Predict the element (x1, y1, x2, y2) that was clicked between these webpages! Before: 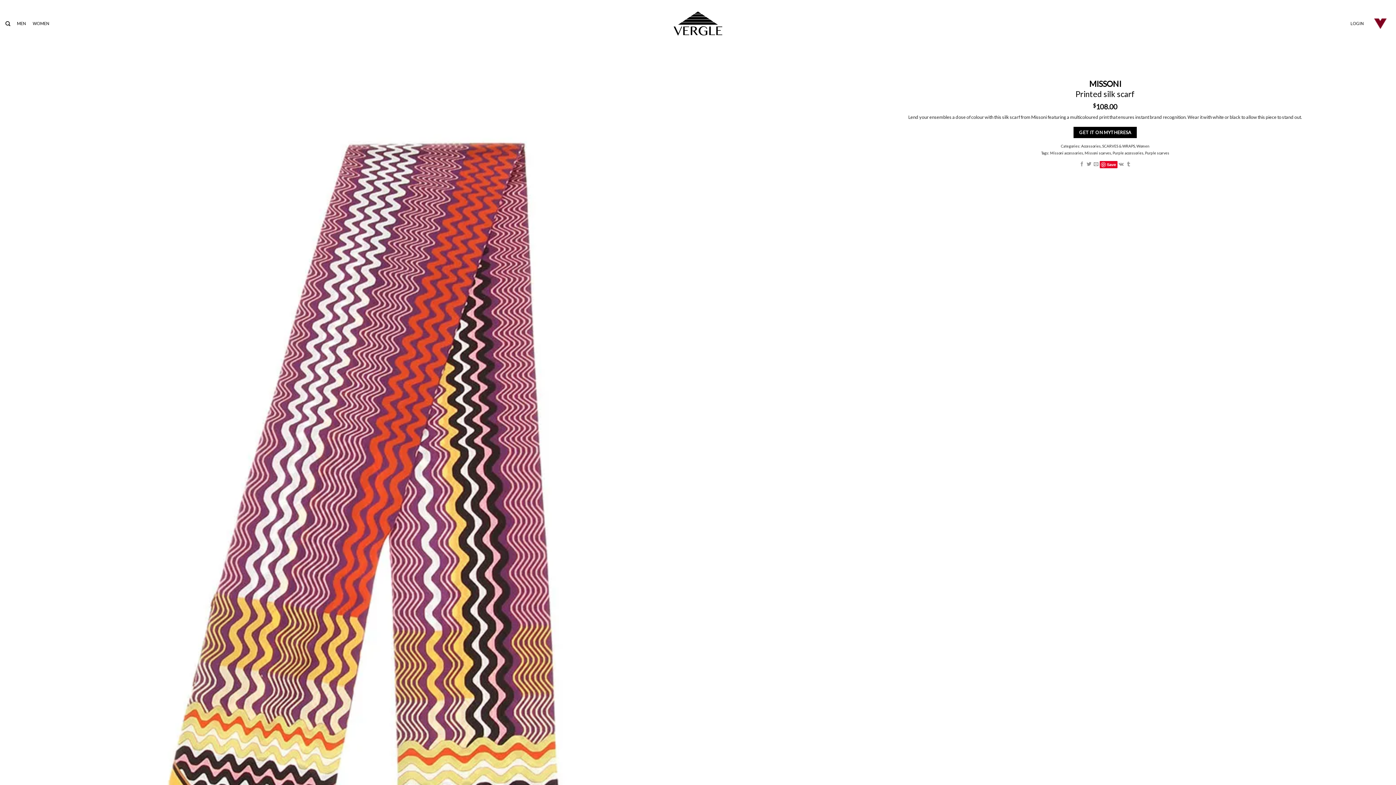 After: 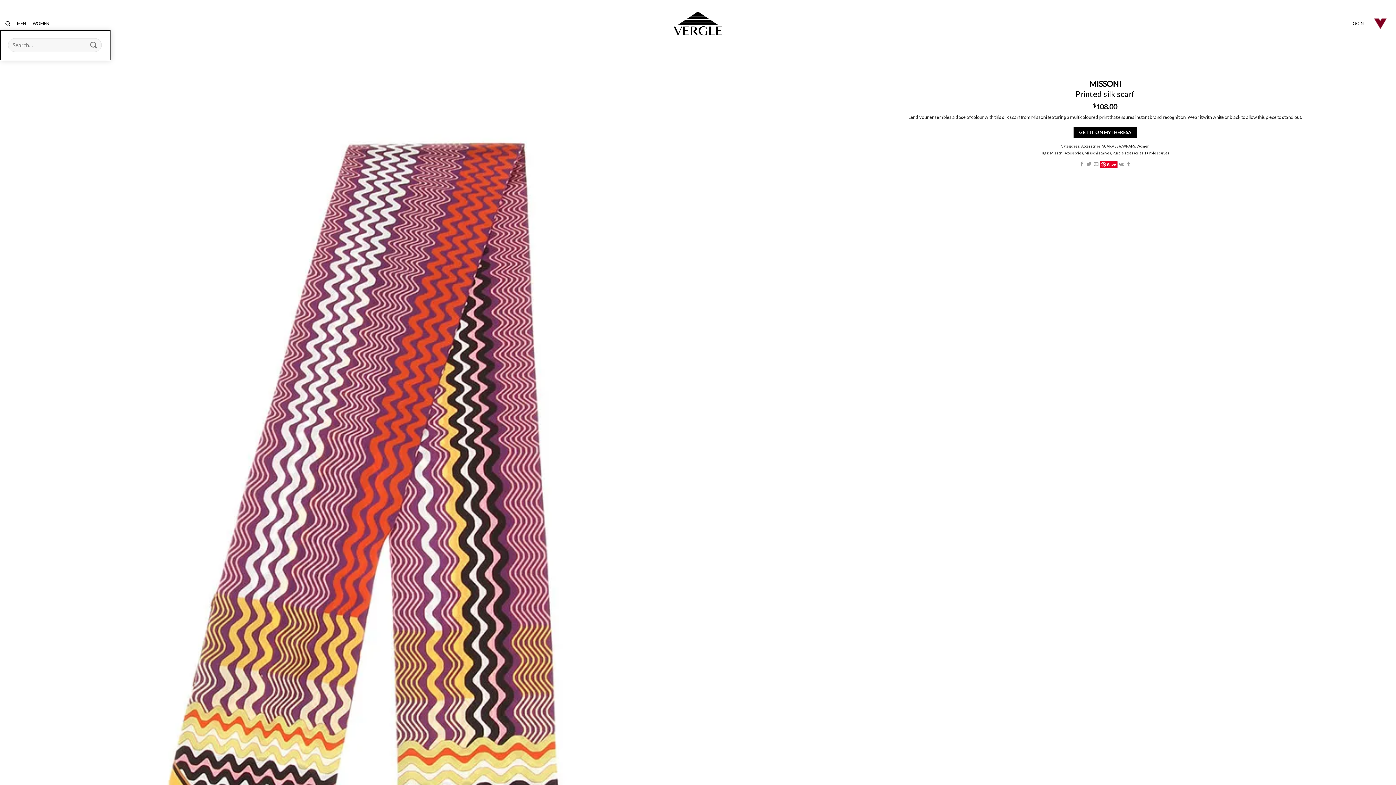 Action: bbox: (5, 16, 10, 30) label: Search